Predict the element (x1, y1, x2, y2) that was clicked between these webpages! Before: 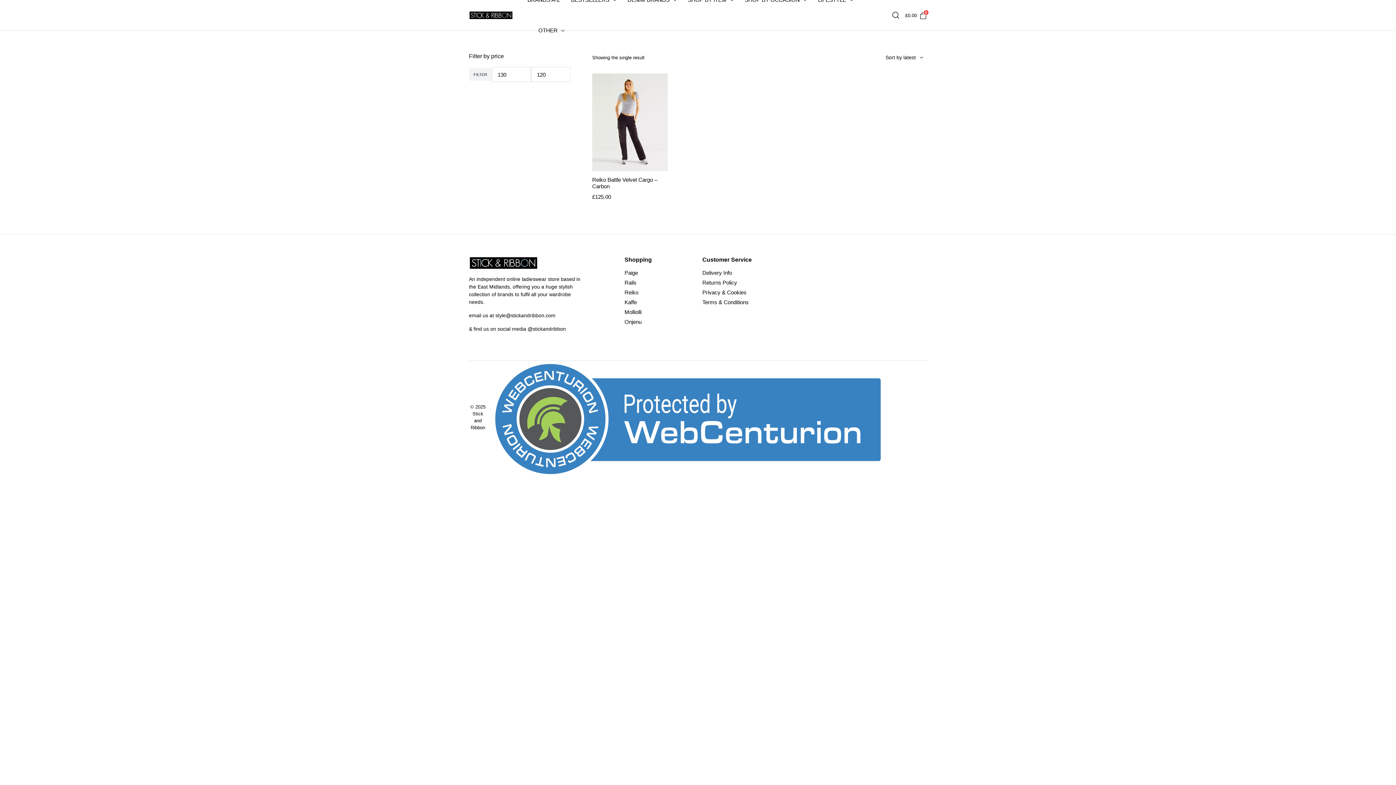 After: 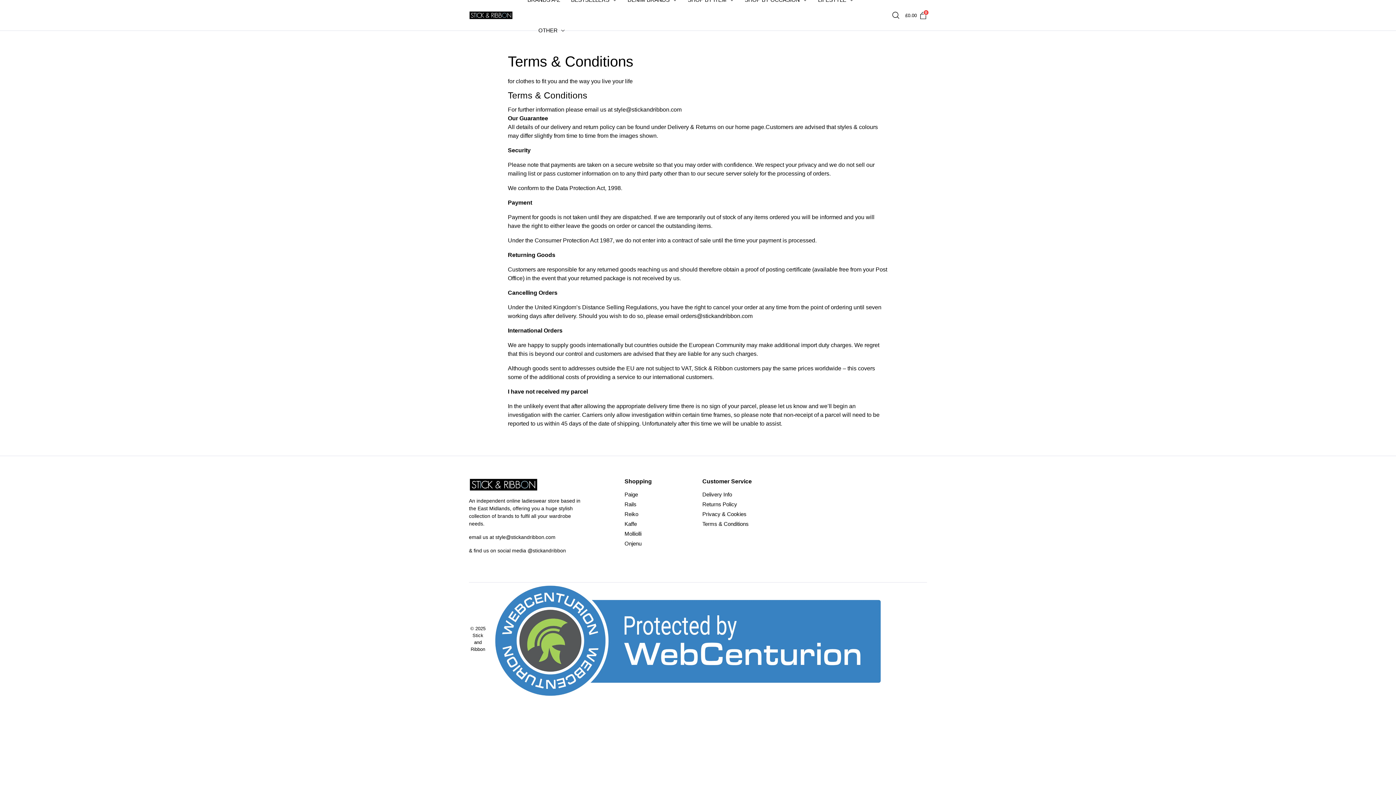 Action: bbox: (702, 299, 748, 305) label: Terms & Conditions